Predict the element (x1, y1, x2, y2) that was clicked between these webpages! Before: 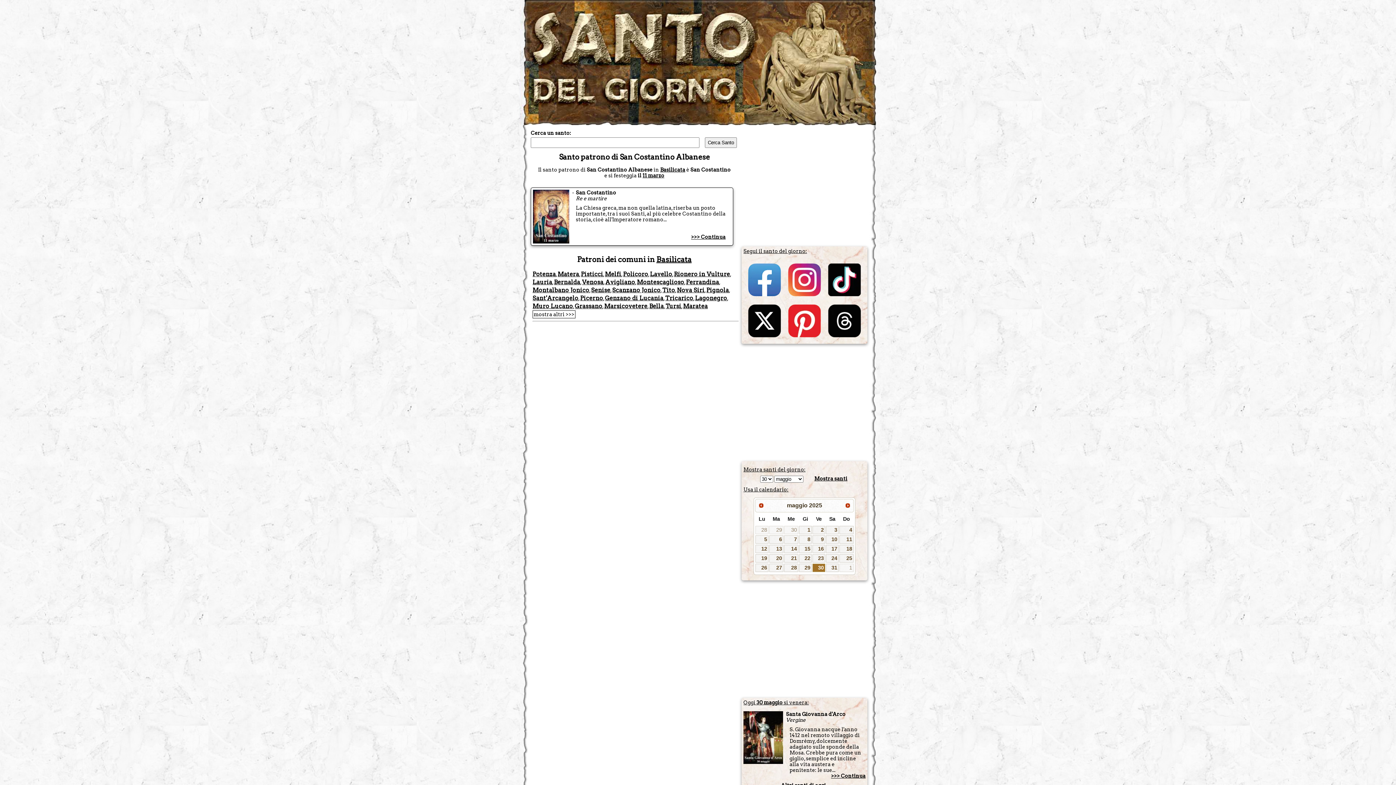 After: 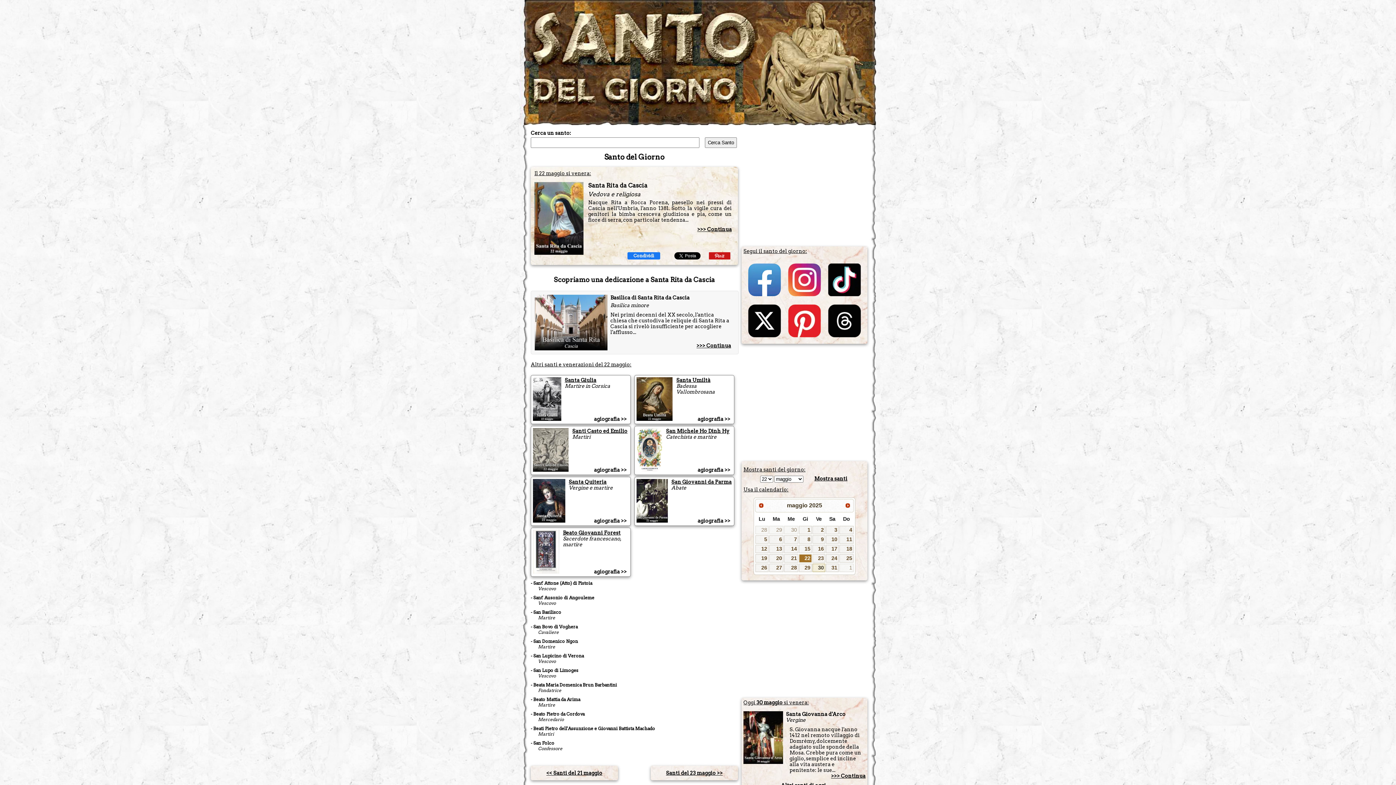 Action: bbox: (799, 554, 812, 563) label: 22